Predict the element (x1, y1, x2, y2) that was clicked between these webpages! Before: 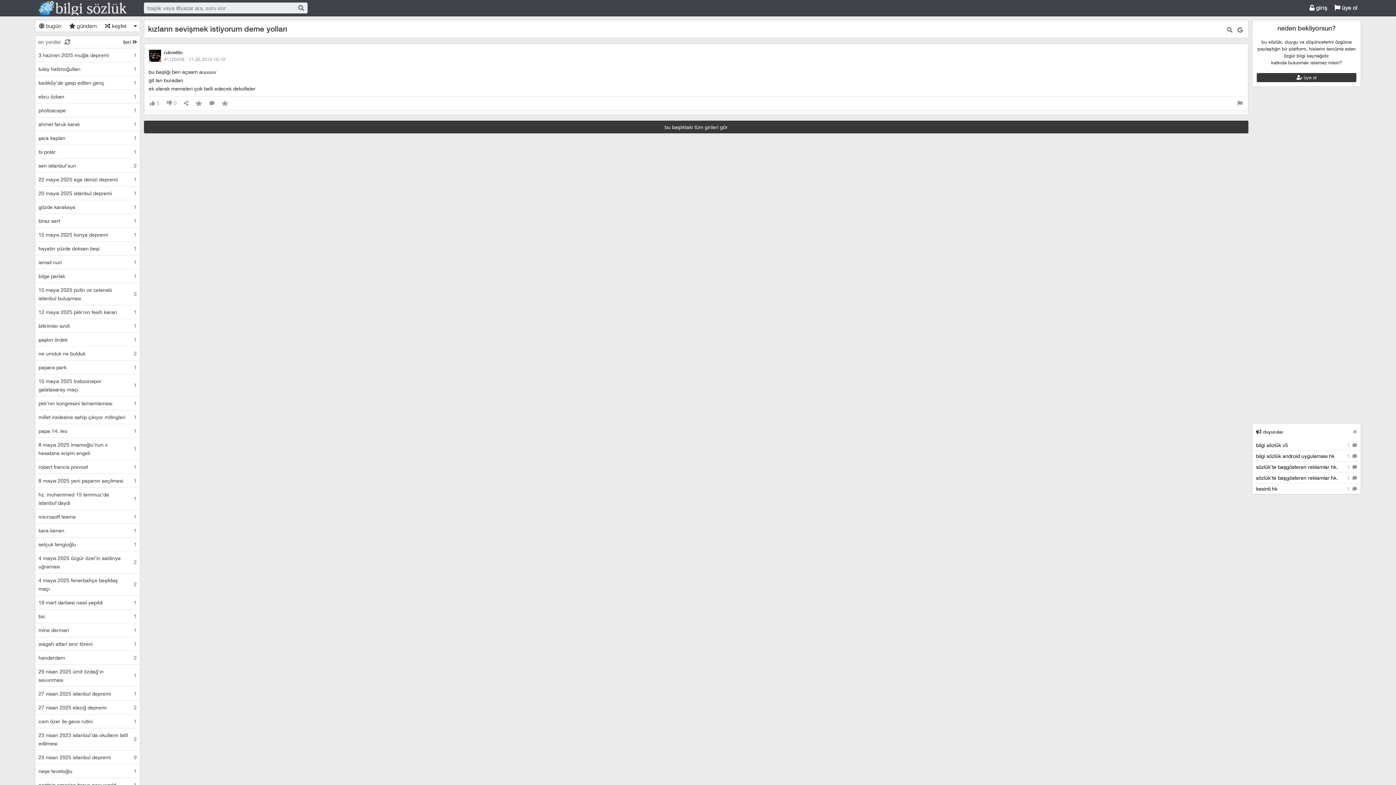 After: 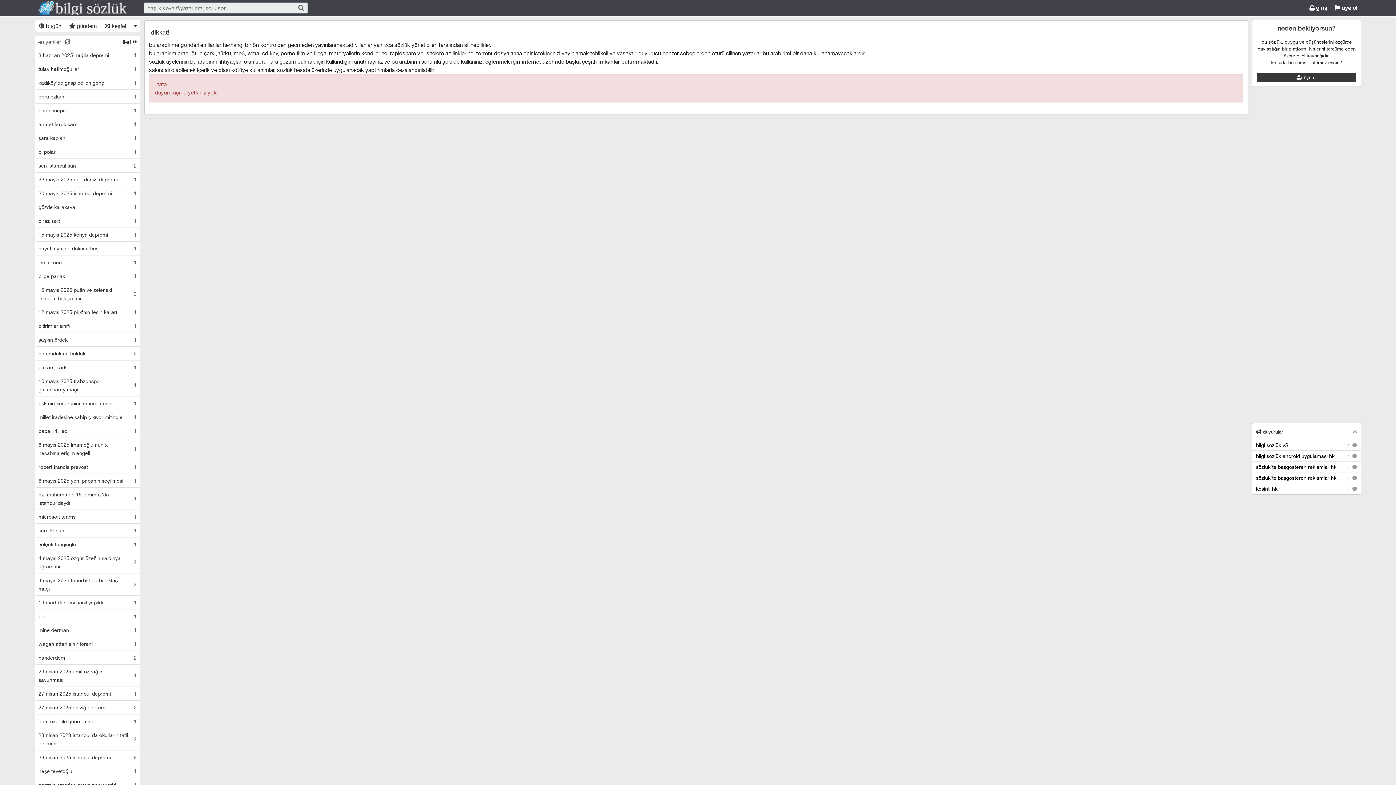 Action: bbox: (1353, 429, 1357, 434)